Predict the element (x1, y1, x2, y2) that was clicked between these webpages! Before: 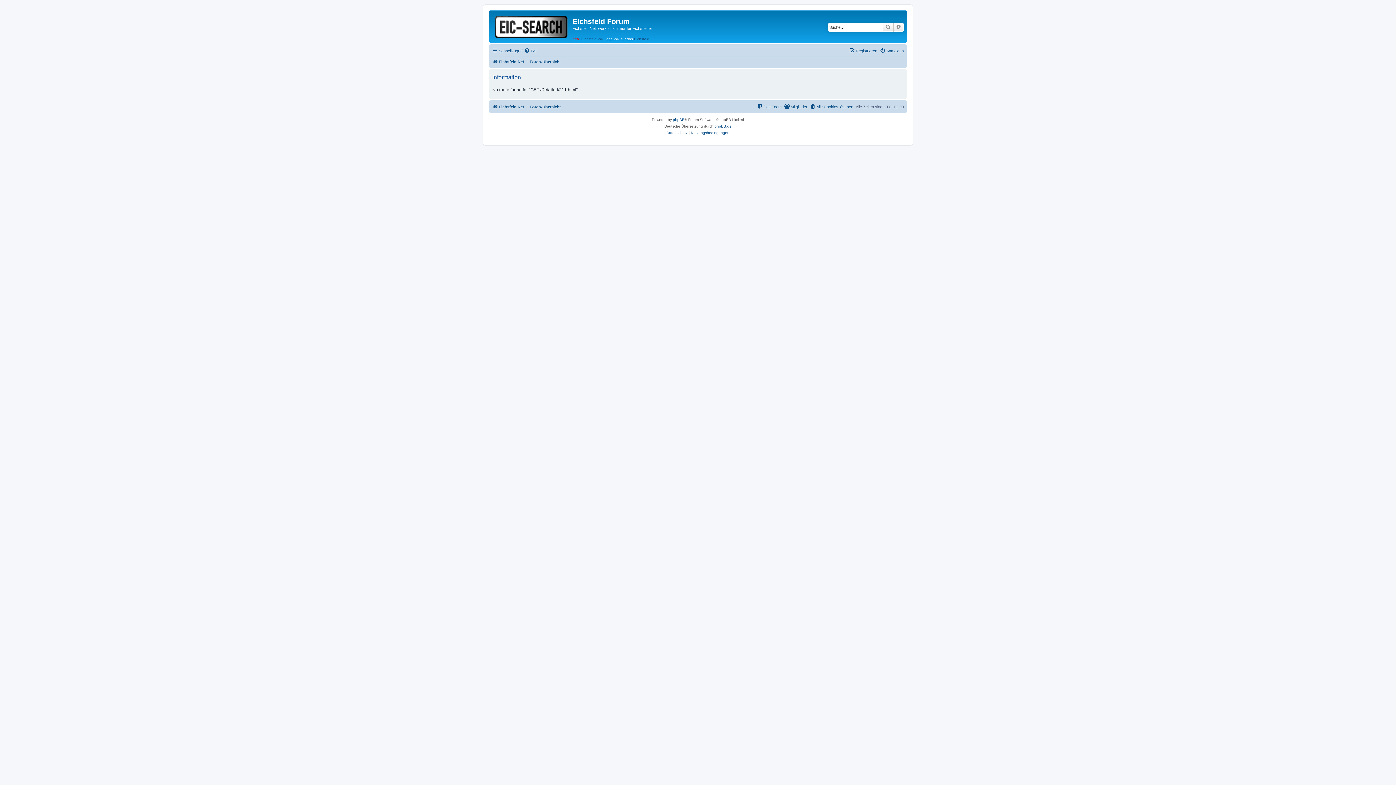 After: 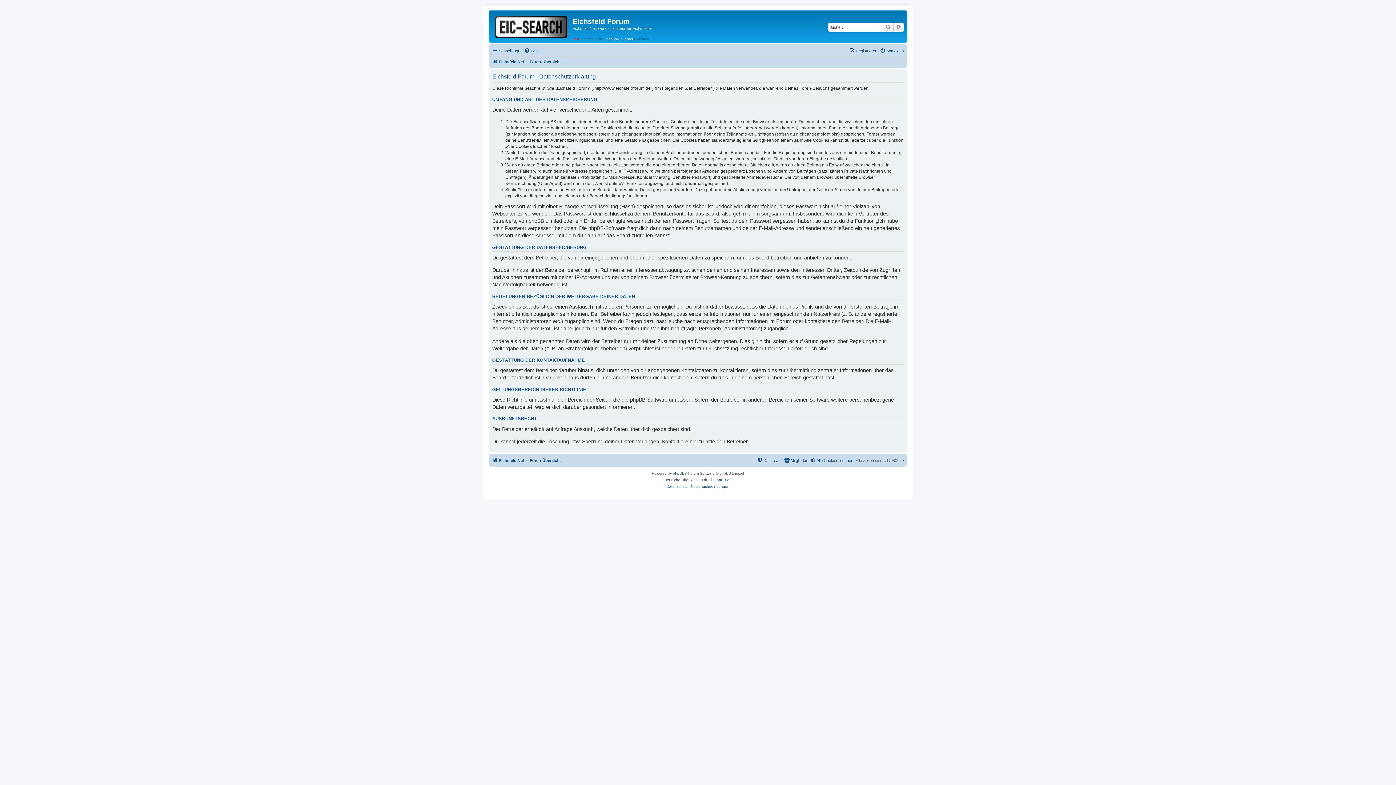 Action: label: Datenschutz bbox: (666, 129, 687, 136)